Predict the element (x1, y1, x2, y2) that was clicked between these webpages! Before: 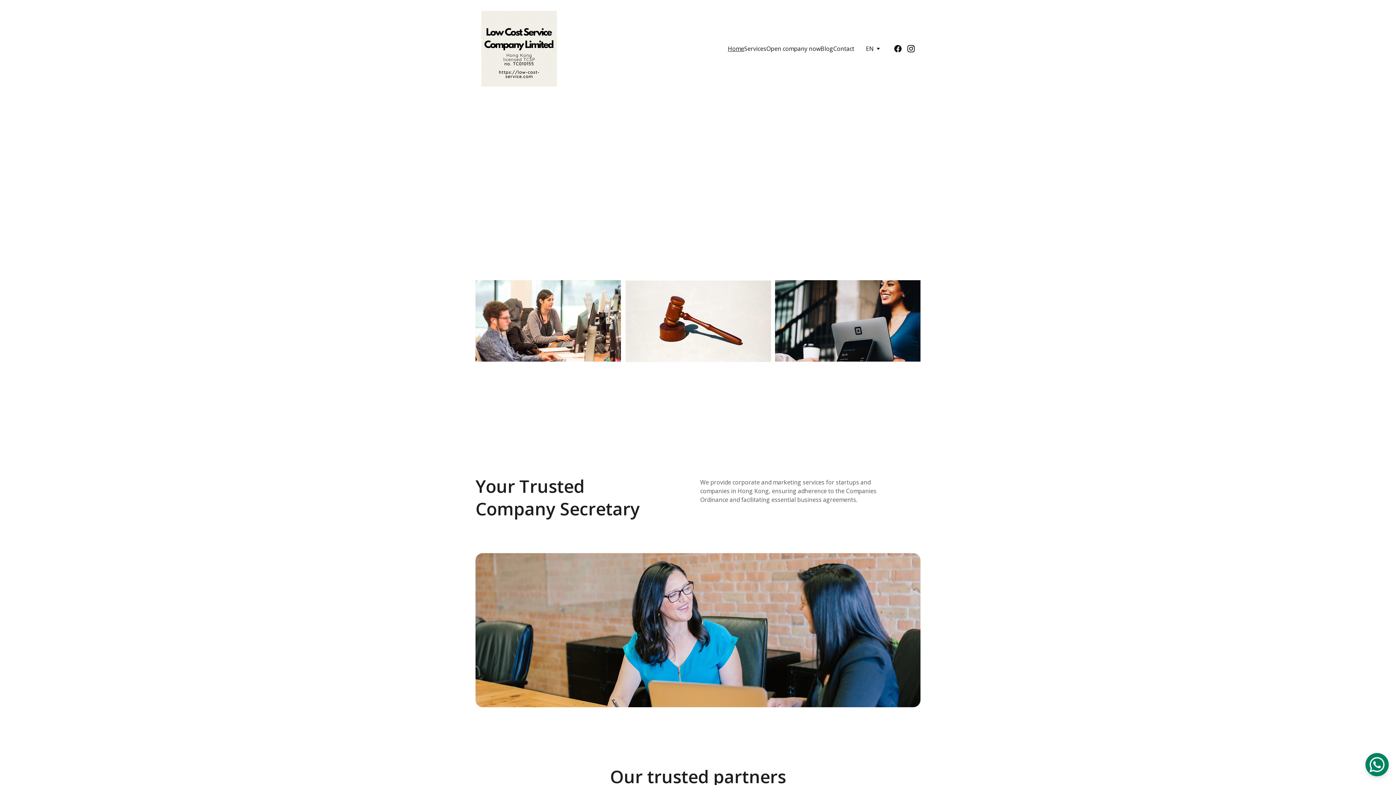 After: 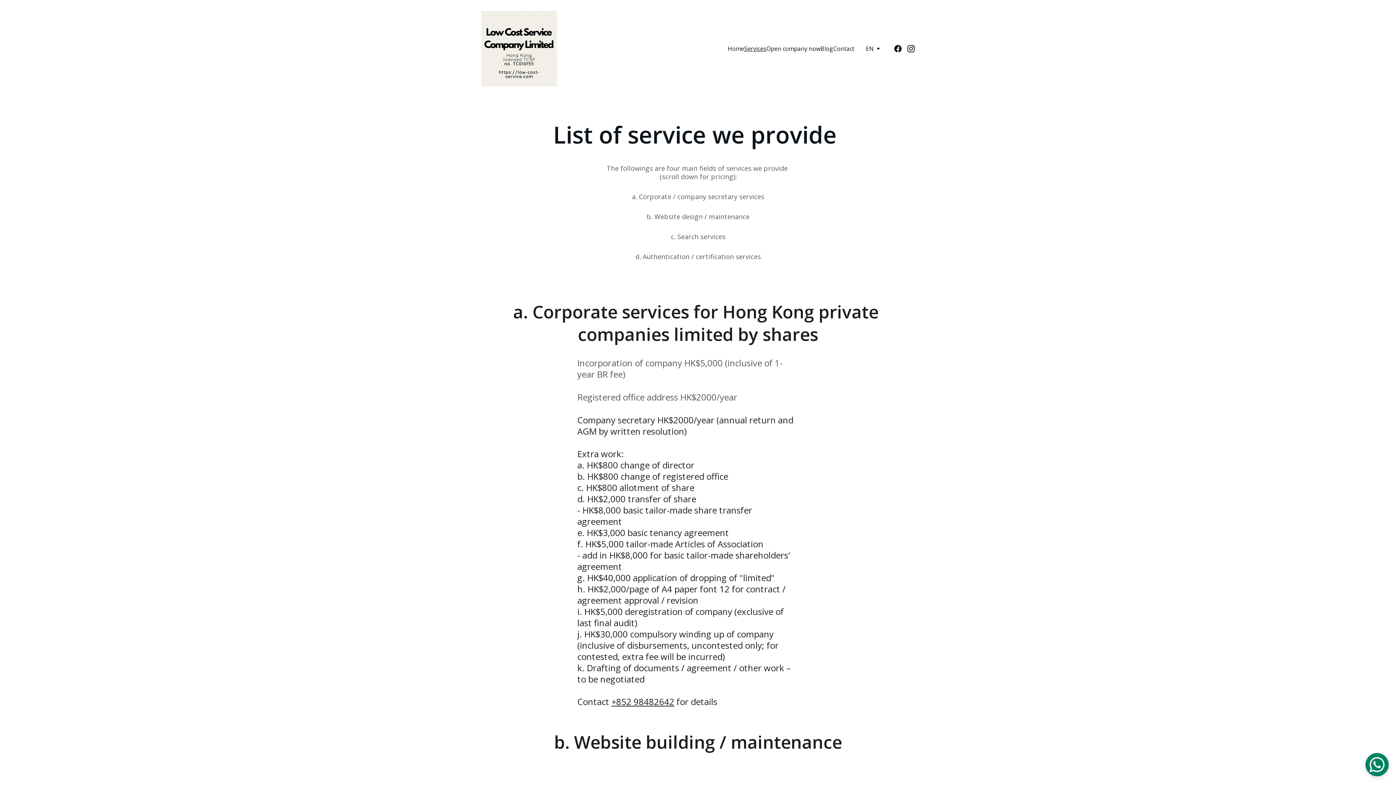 Action: bbox: (639, 268, 757, 276) label: The following are the main fields of service: